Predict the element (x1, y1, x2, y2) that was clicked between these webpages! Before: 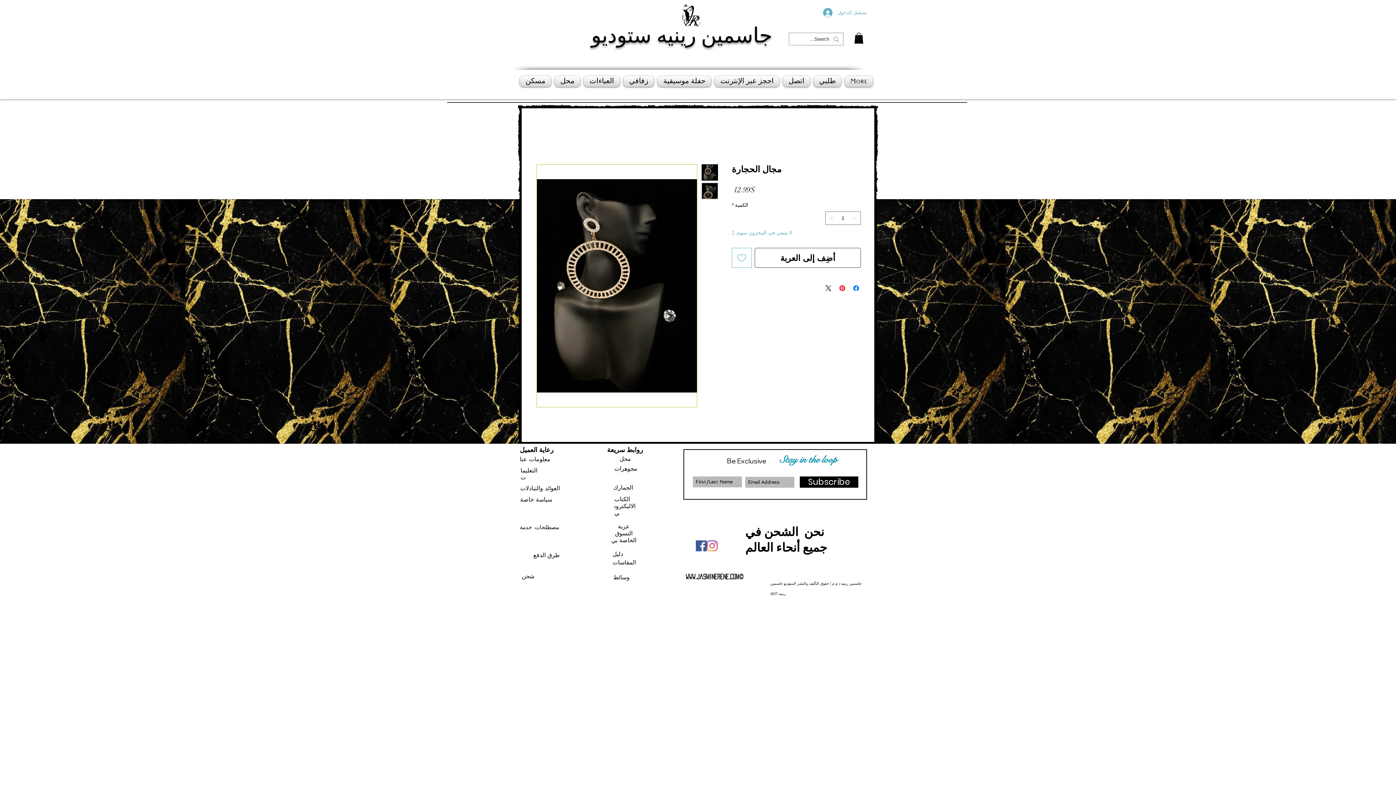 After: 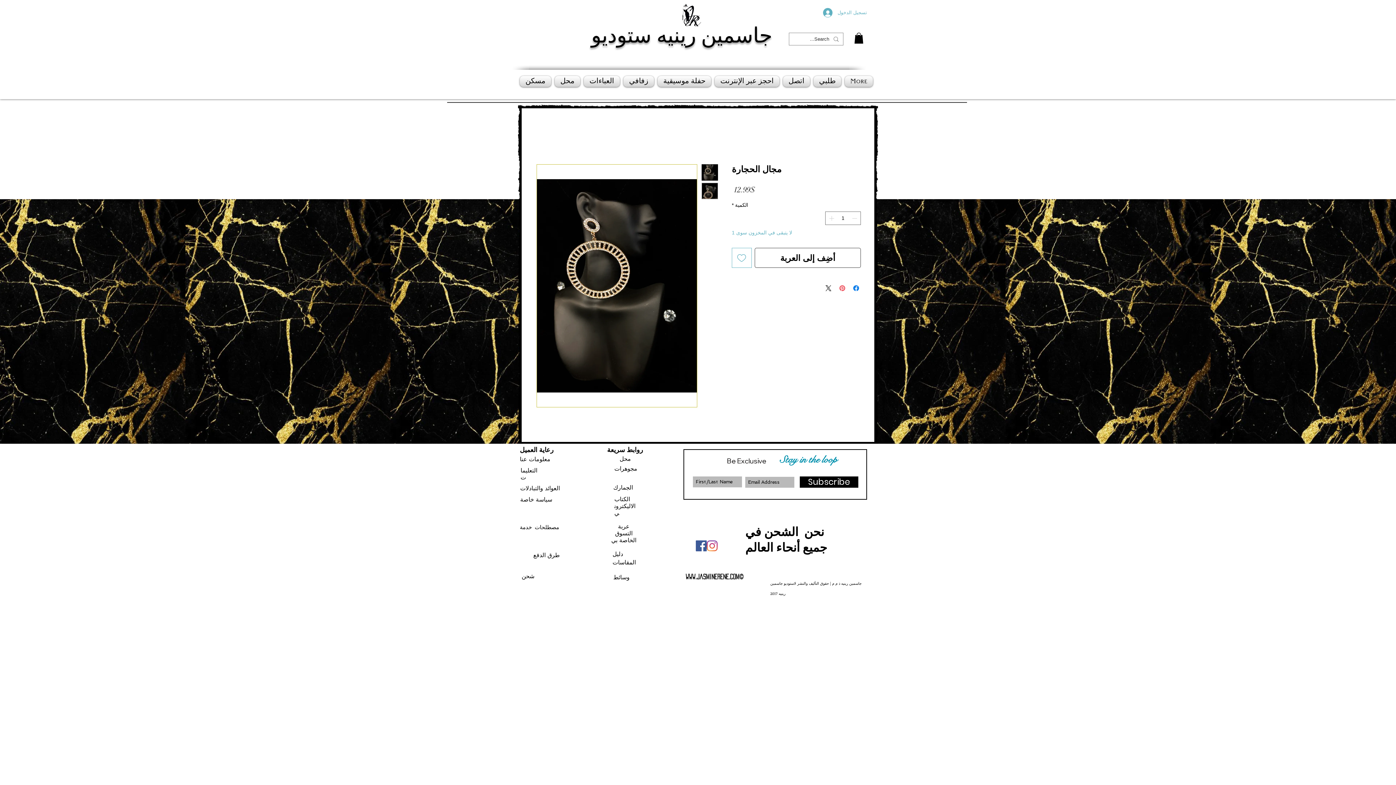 Action: label: مشاركة عبر Pinterest bbox: (838, 283, 846, 292)